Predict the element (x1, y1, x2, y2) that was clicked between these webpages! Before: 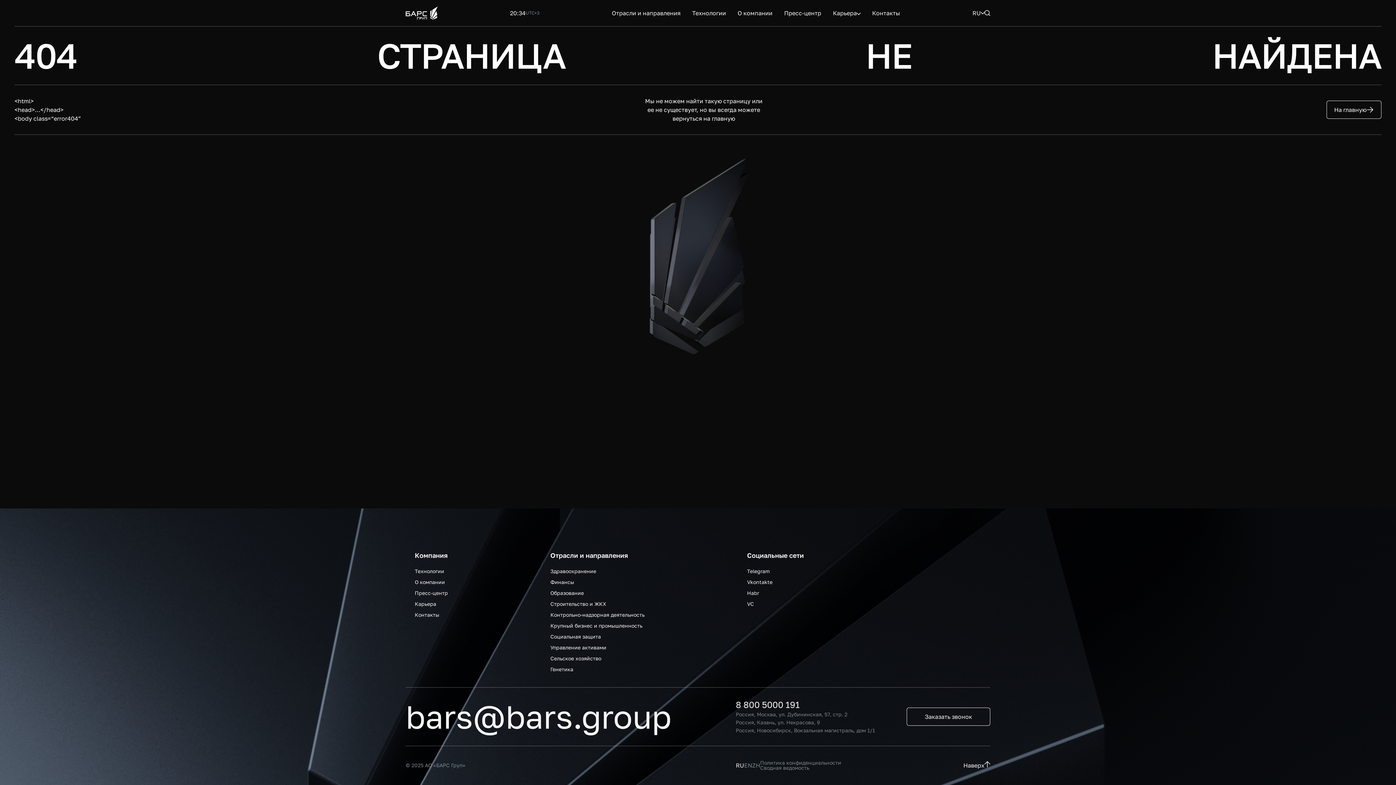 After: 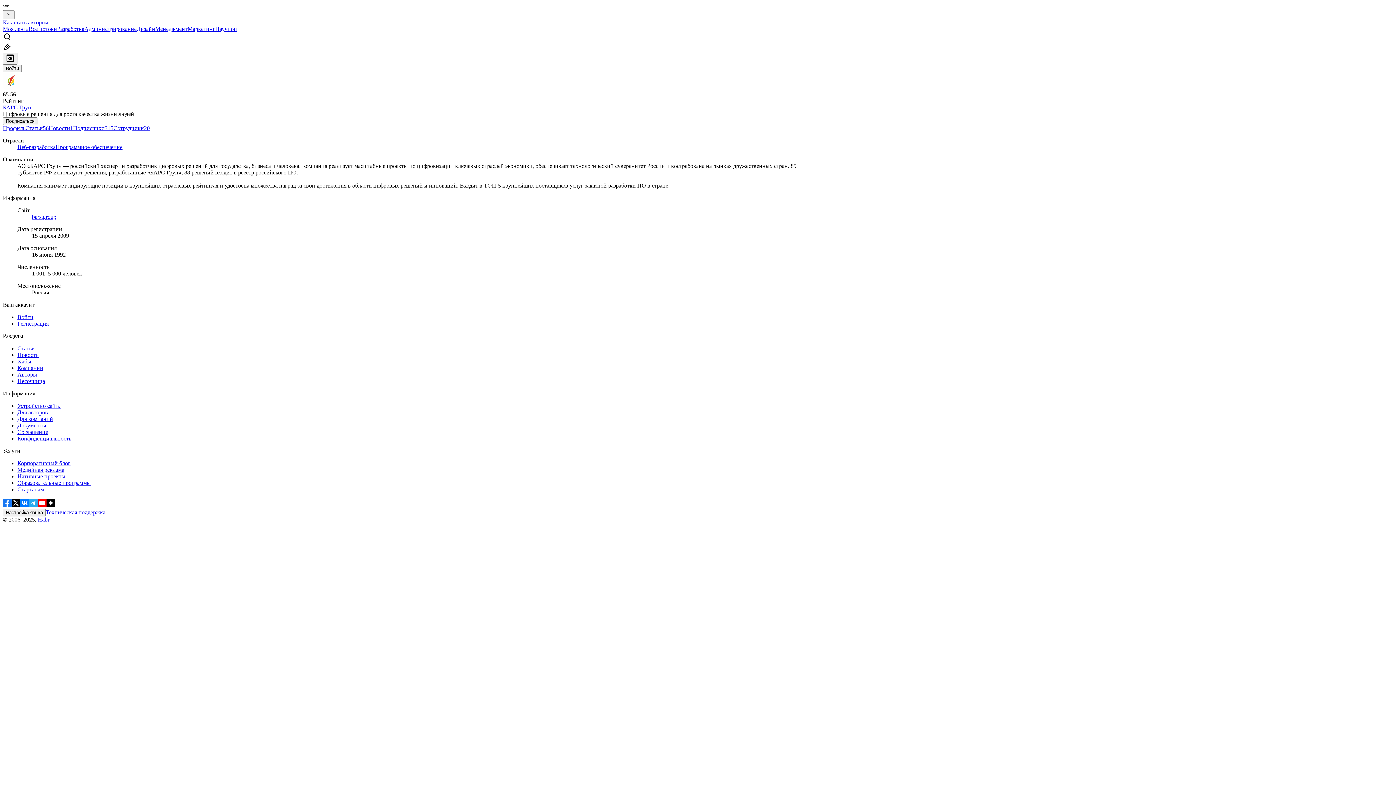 Action: bbox: (747, 585, 759, 592) label: Habr